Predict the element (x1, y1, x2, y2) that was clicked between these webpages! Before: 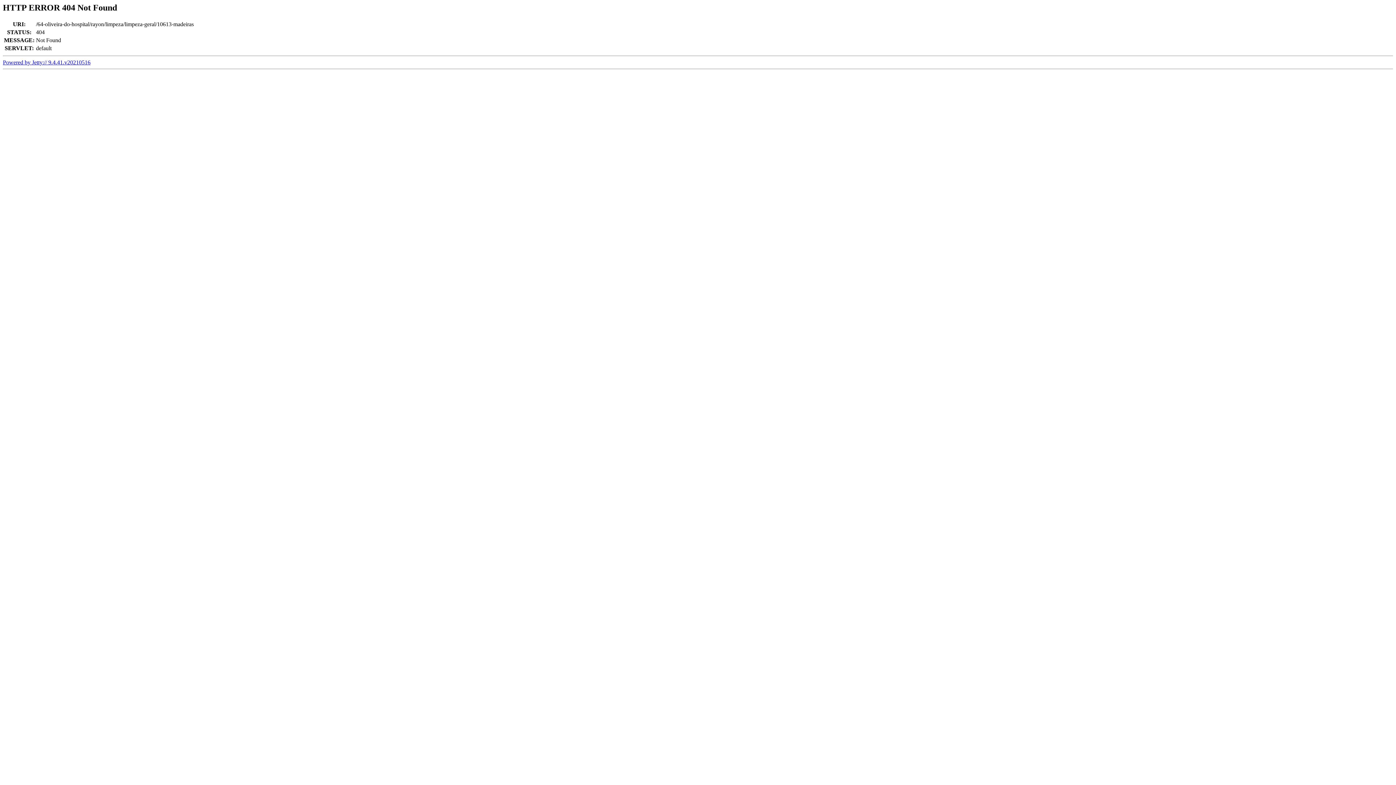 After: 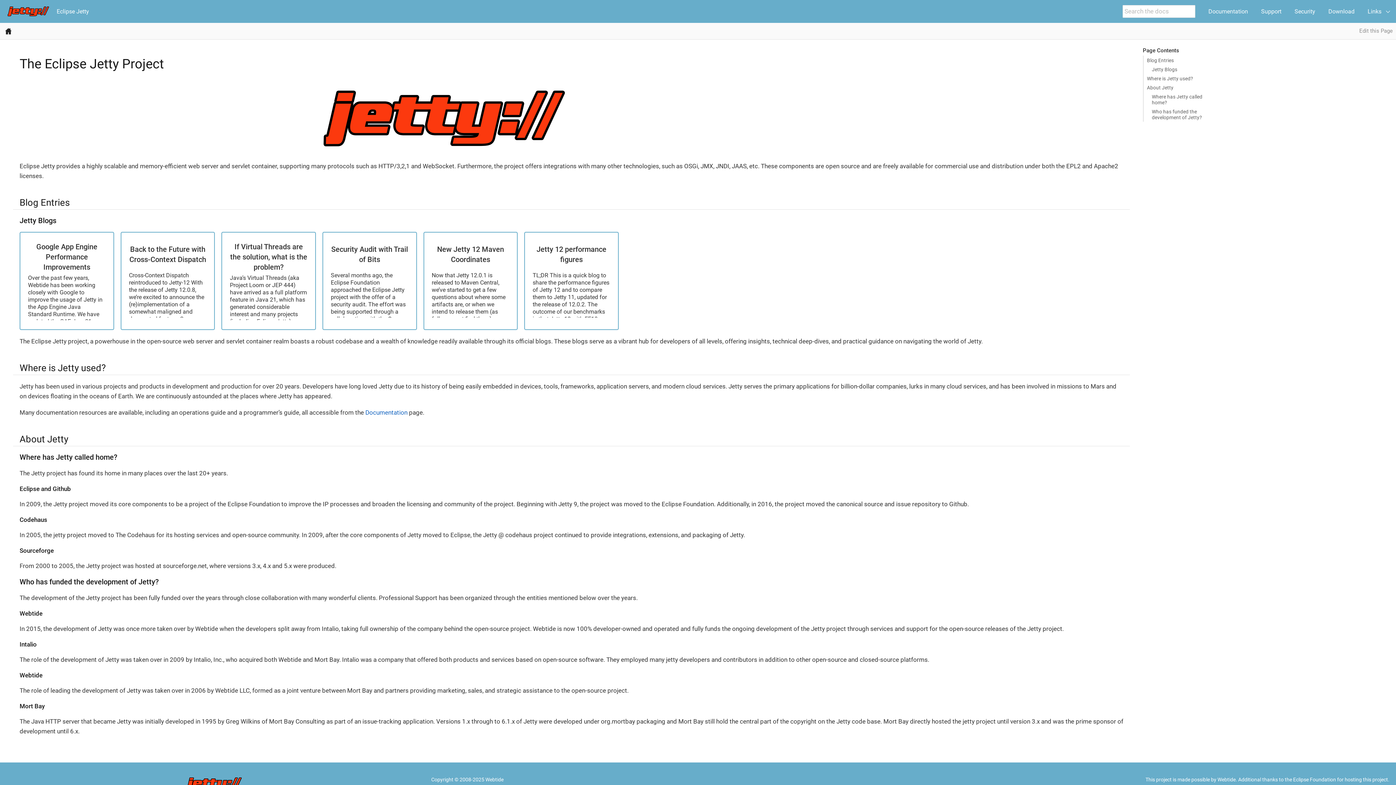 Action: label: Powered by Jetty:// 9.4.41.v20210516 bbox: (2, 59, 90, 65)